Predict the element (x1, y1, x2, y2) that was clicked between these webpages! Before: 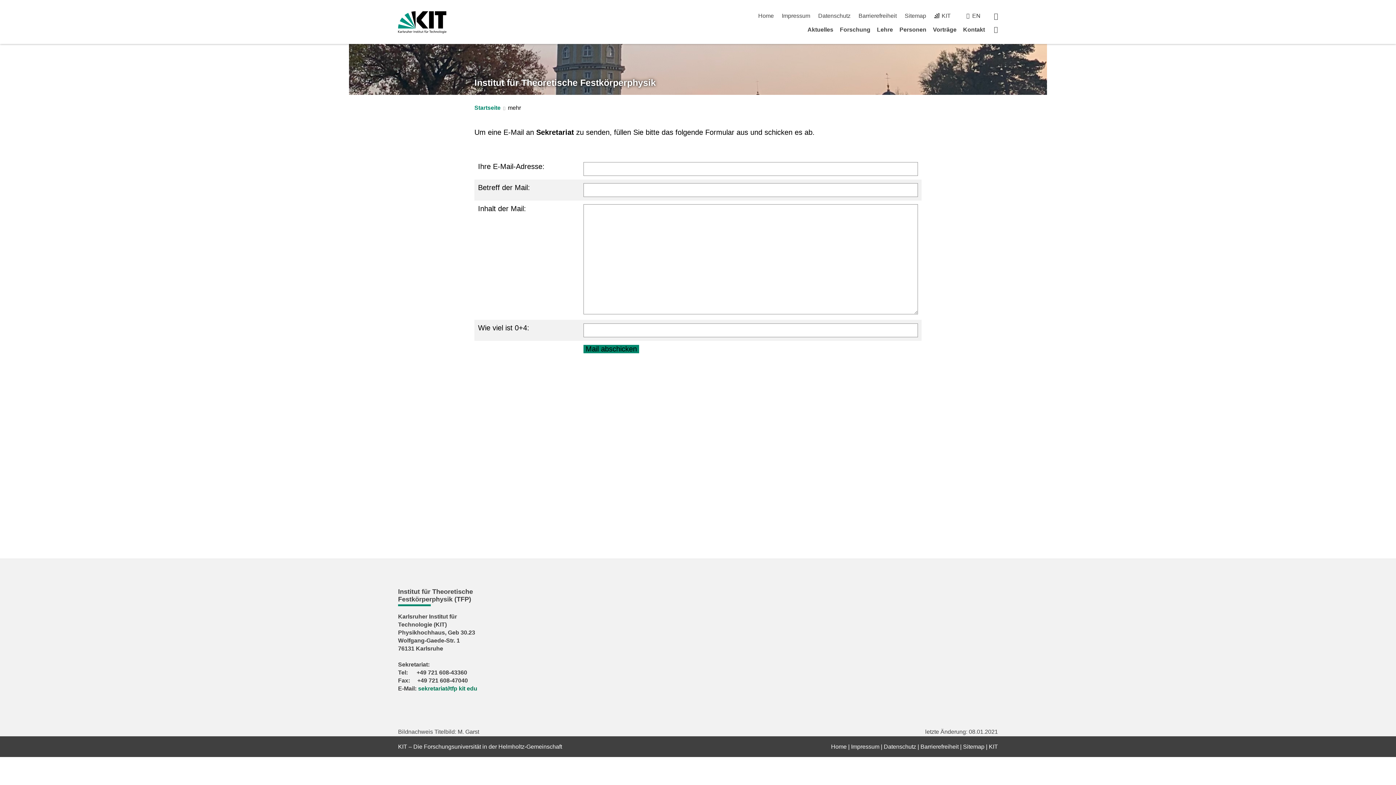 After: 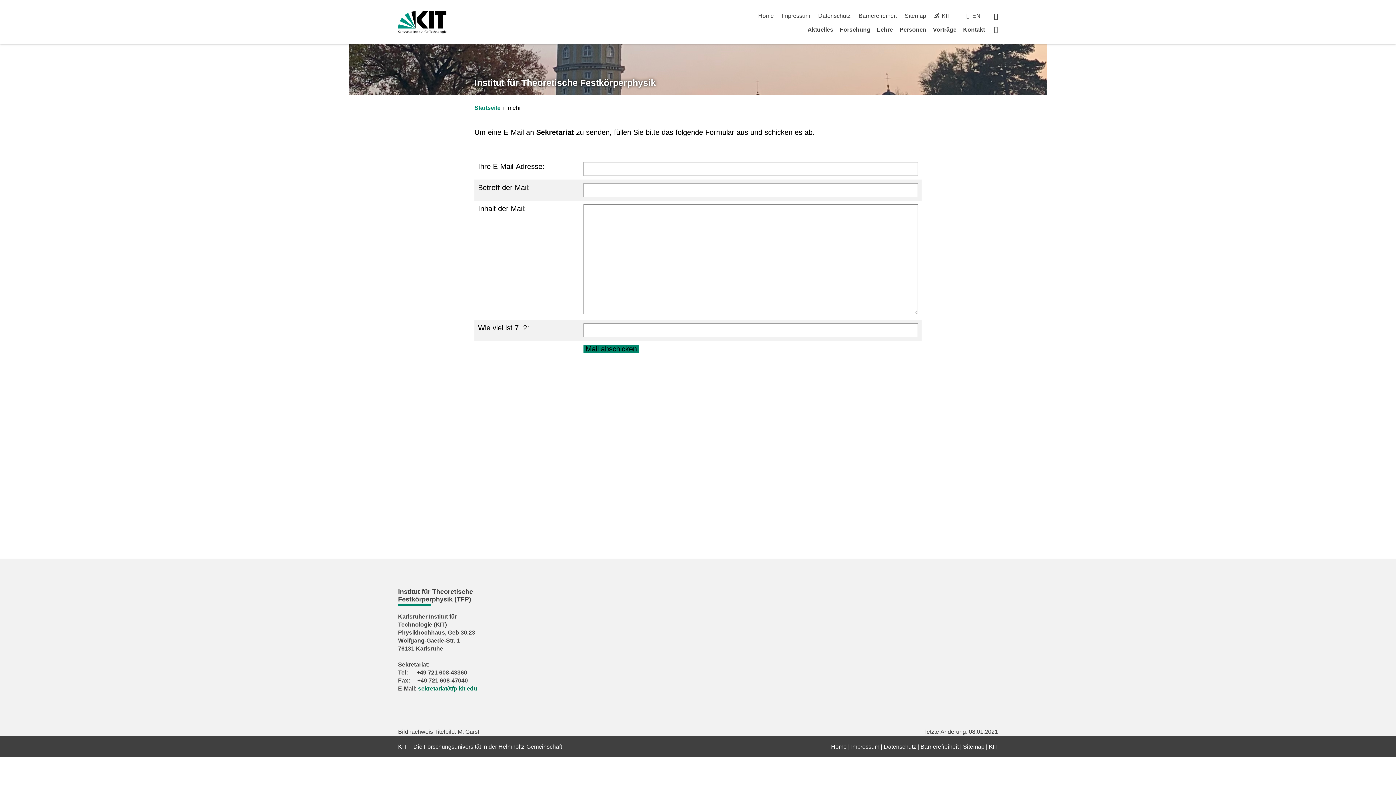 Action: label: sekretariat∂tfp kit edu bbox: (418, 685, 477, 692)